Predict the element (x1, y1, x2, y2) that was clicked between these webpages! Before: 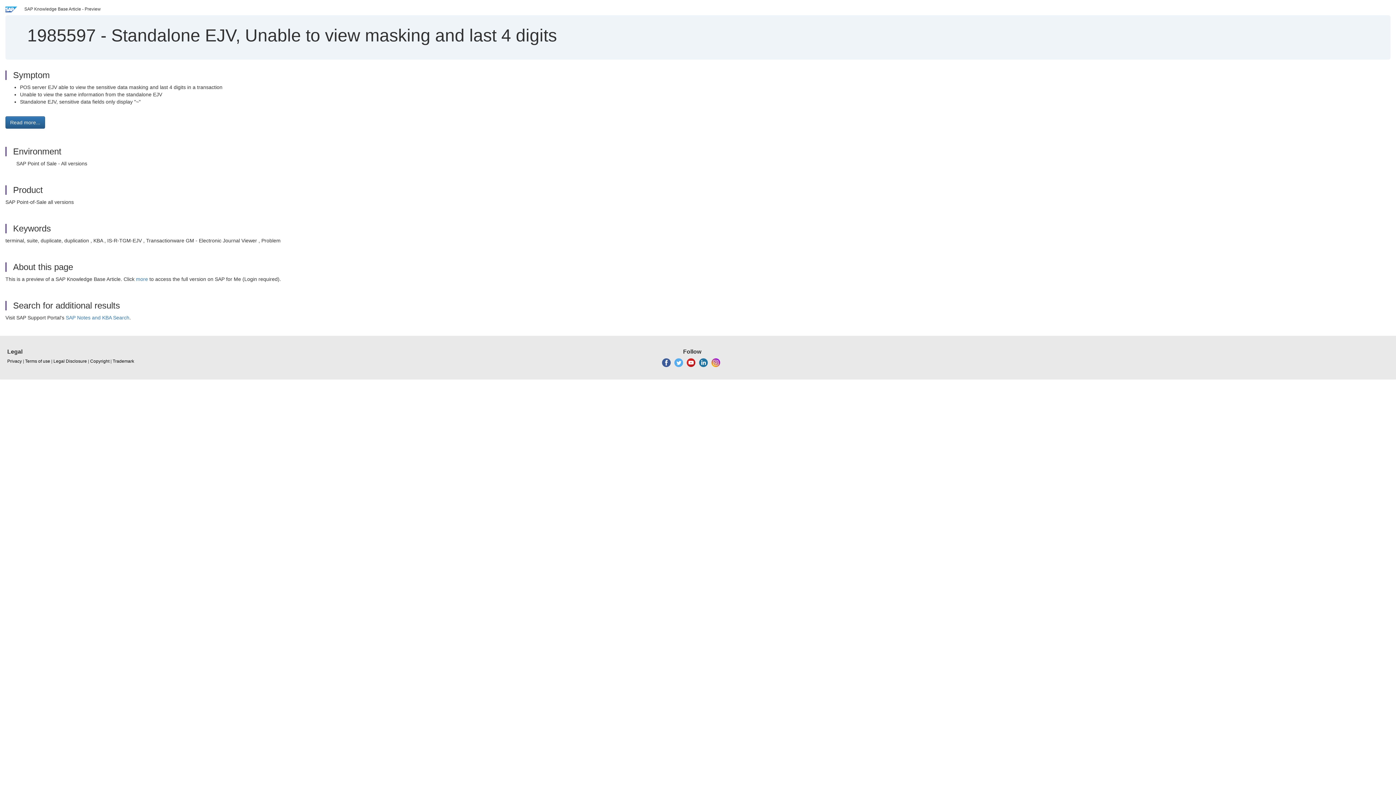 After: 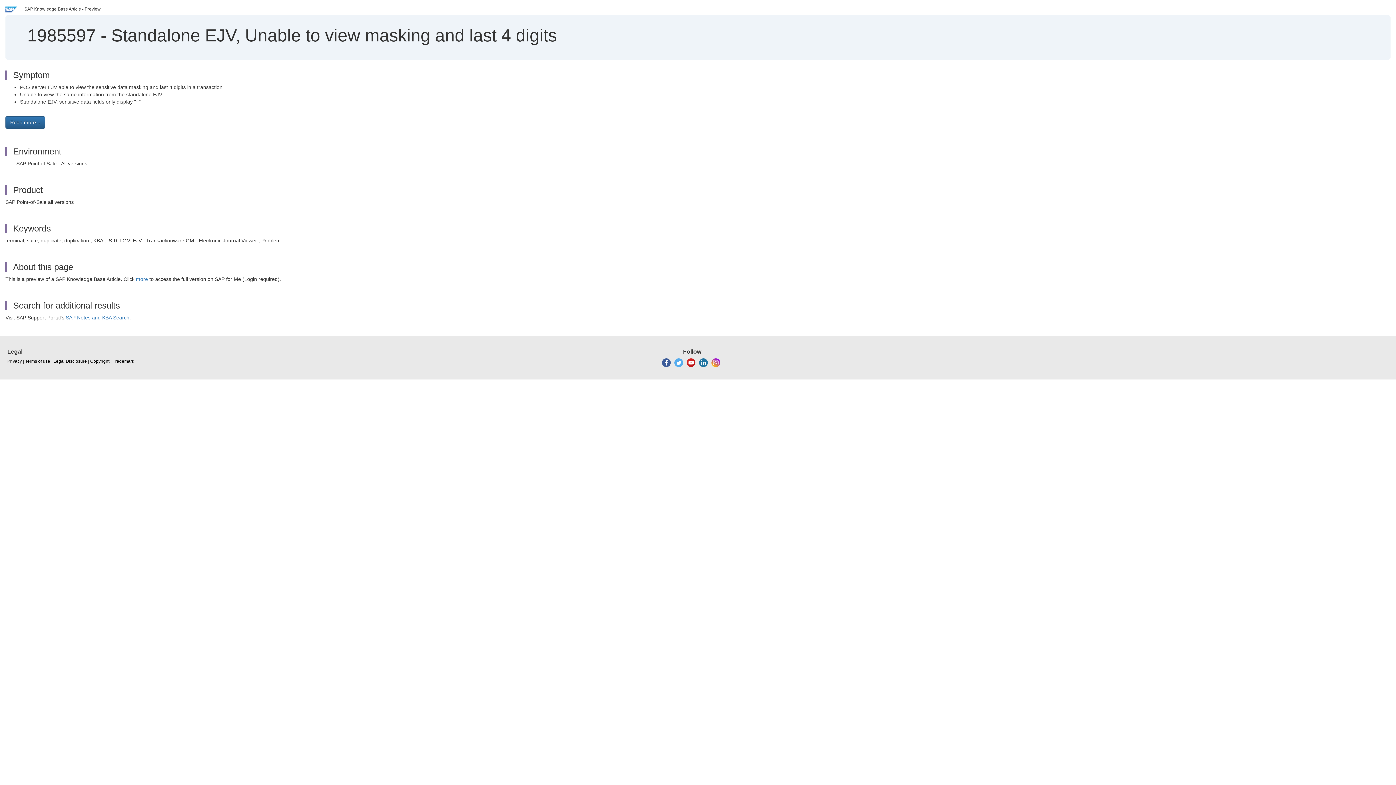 Action: bbox: (686, 360, 695, 365)